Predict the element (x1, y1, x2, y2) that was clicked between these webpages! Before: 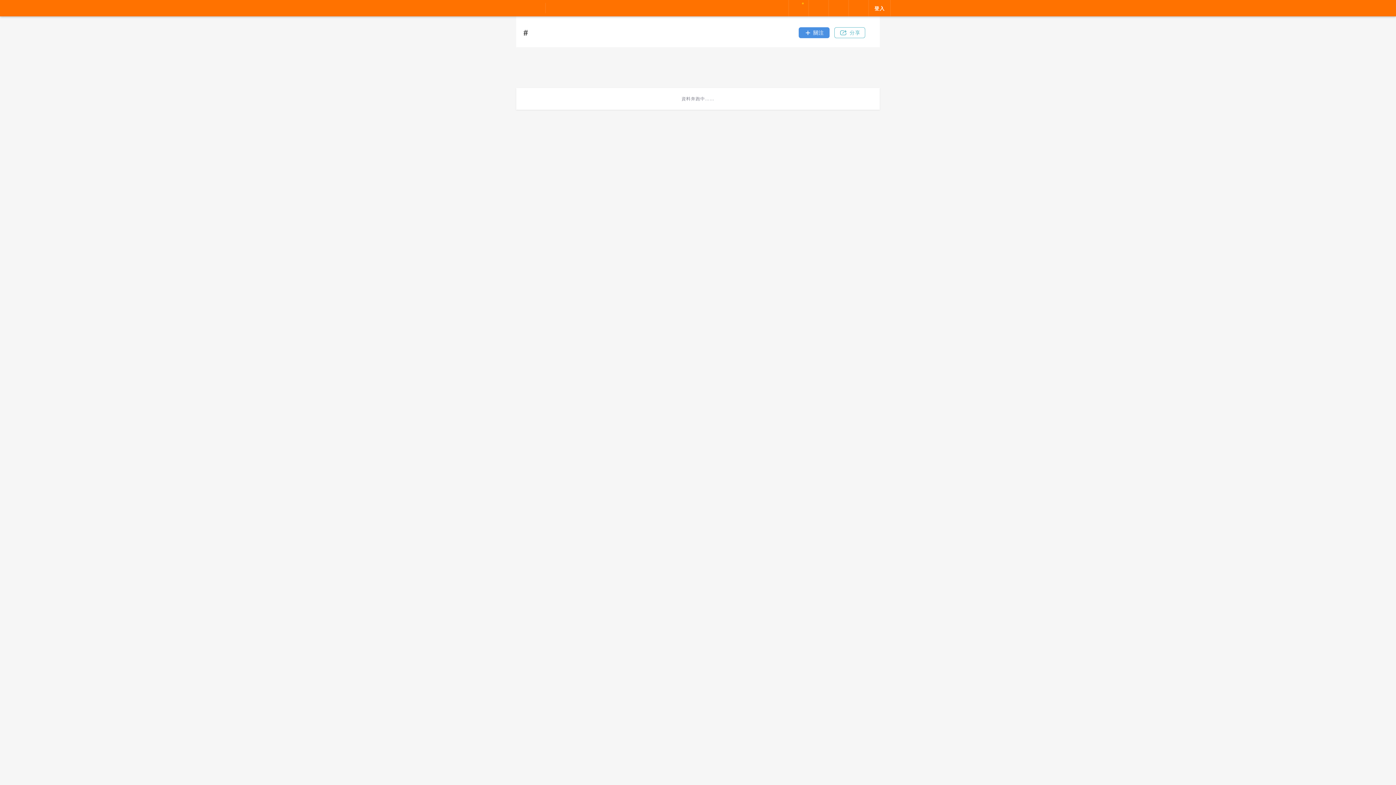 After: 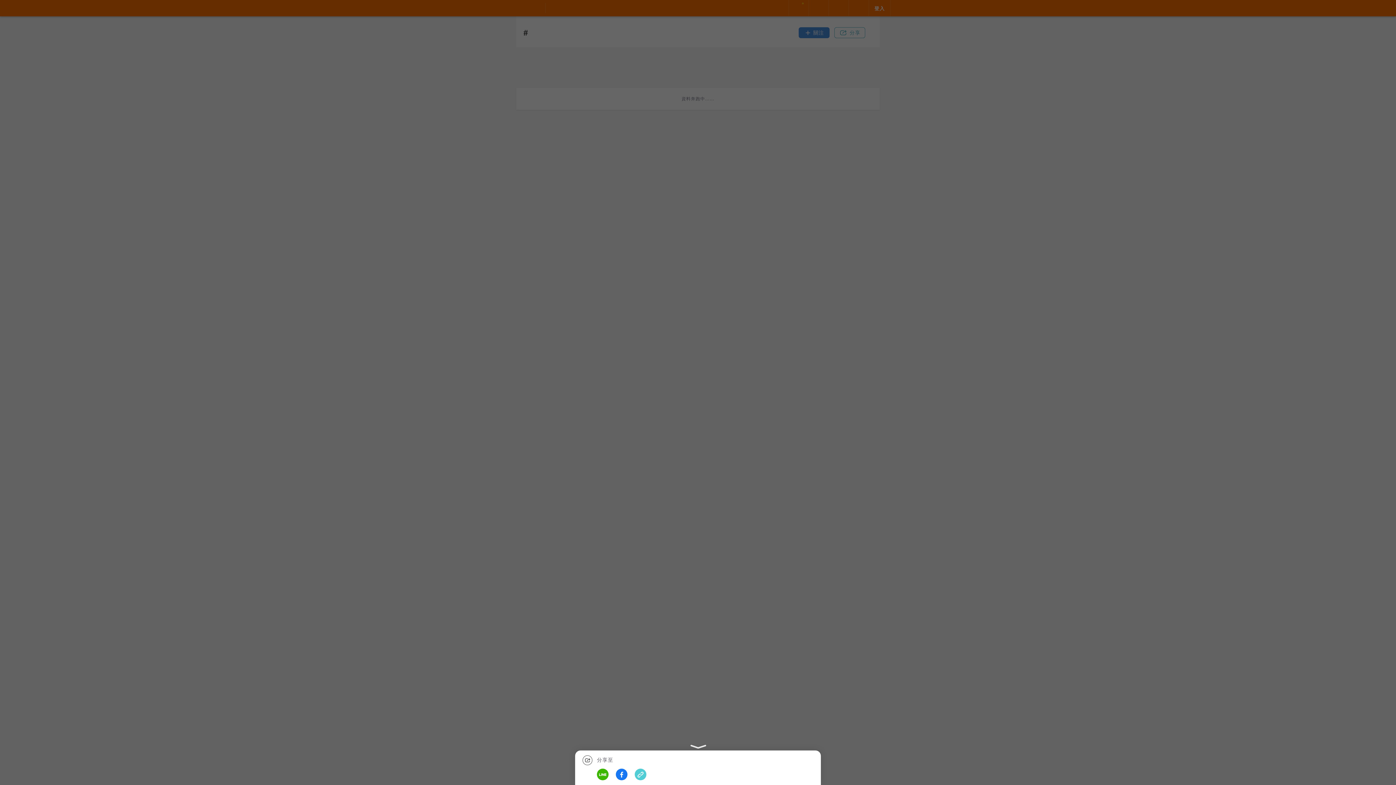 Action: label: 分享 bbox: (834, 27, 865, 38)